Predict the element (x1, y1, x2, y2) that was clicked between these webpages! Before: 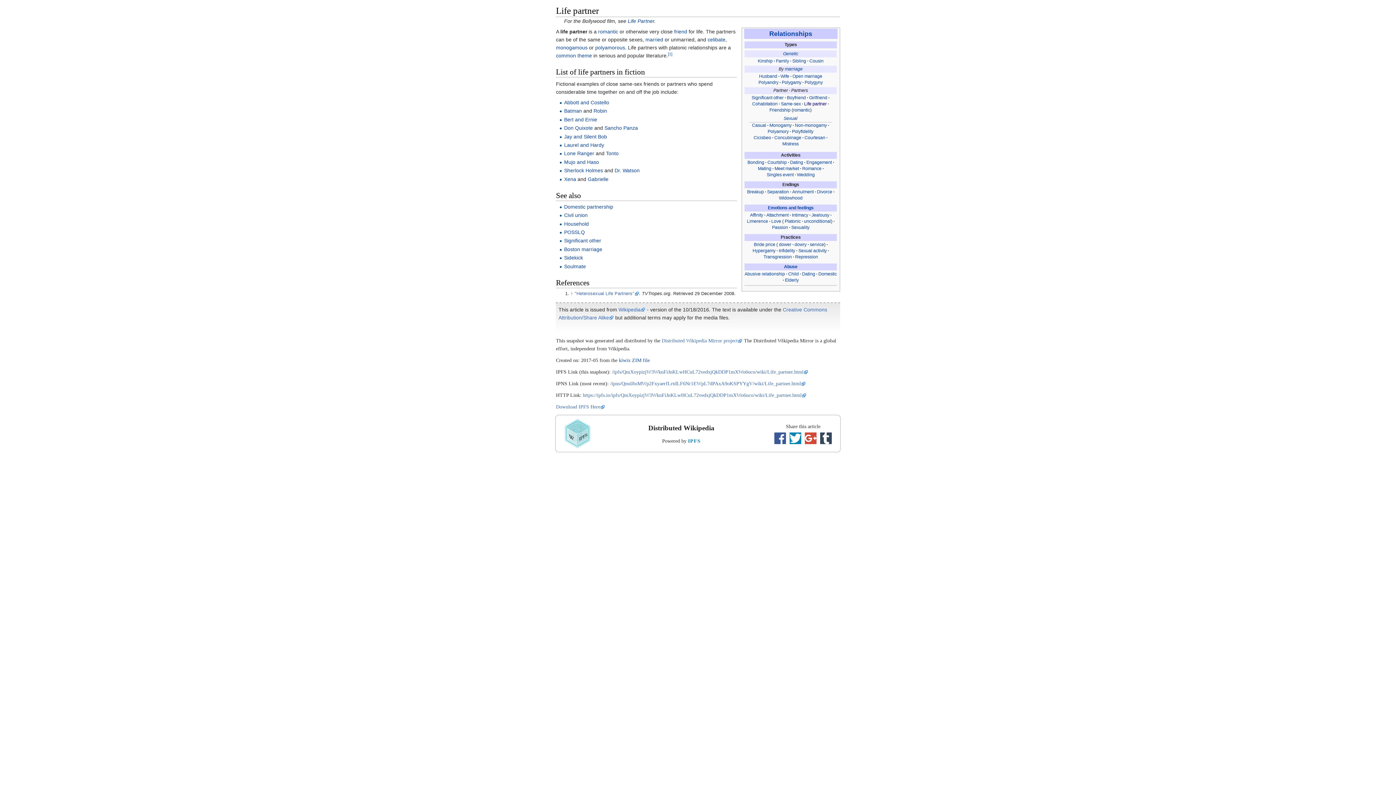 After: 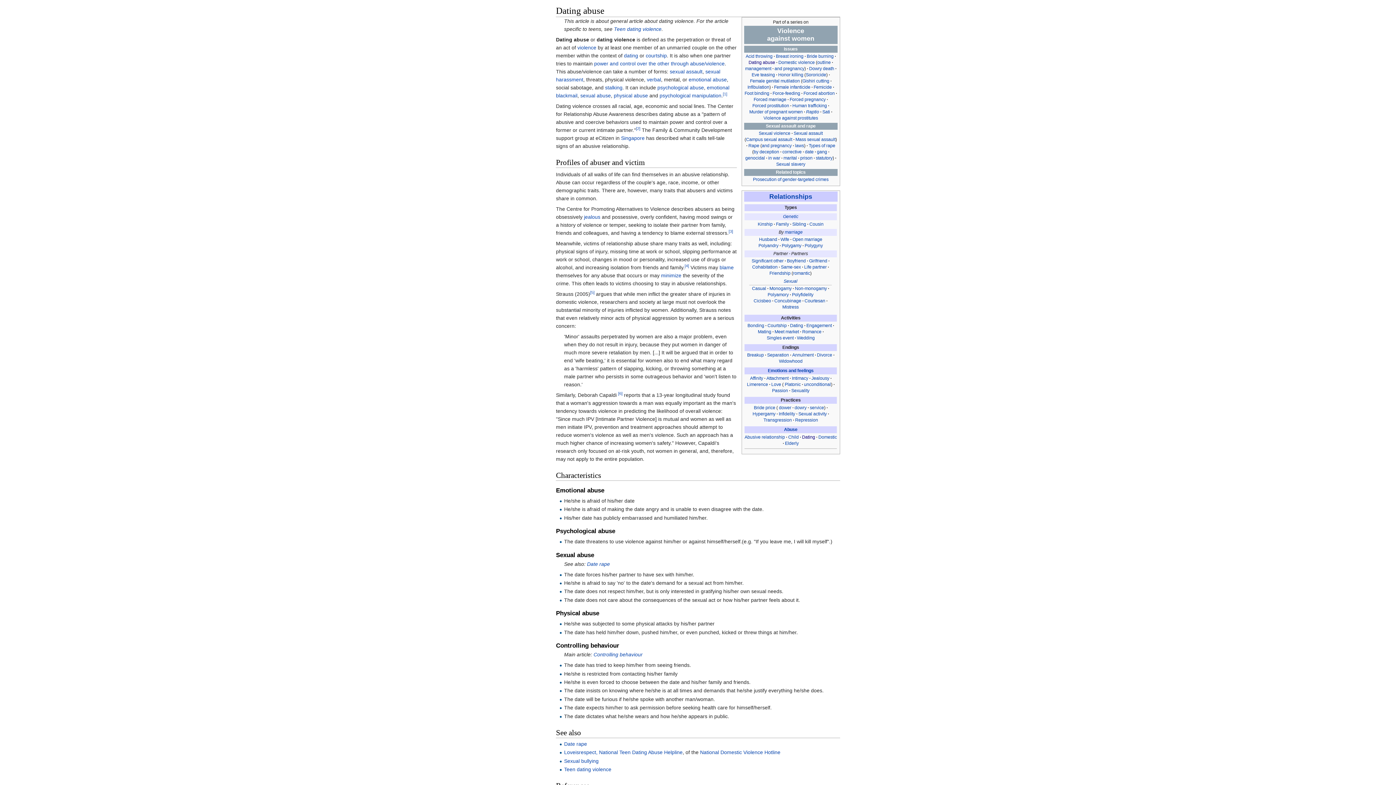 Action: label: Dating bbox: (802, 271, 815, 276)